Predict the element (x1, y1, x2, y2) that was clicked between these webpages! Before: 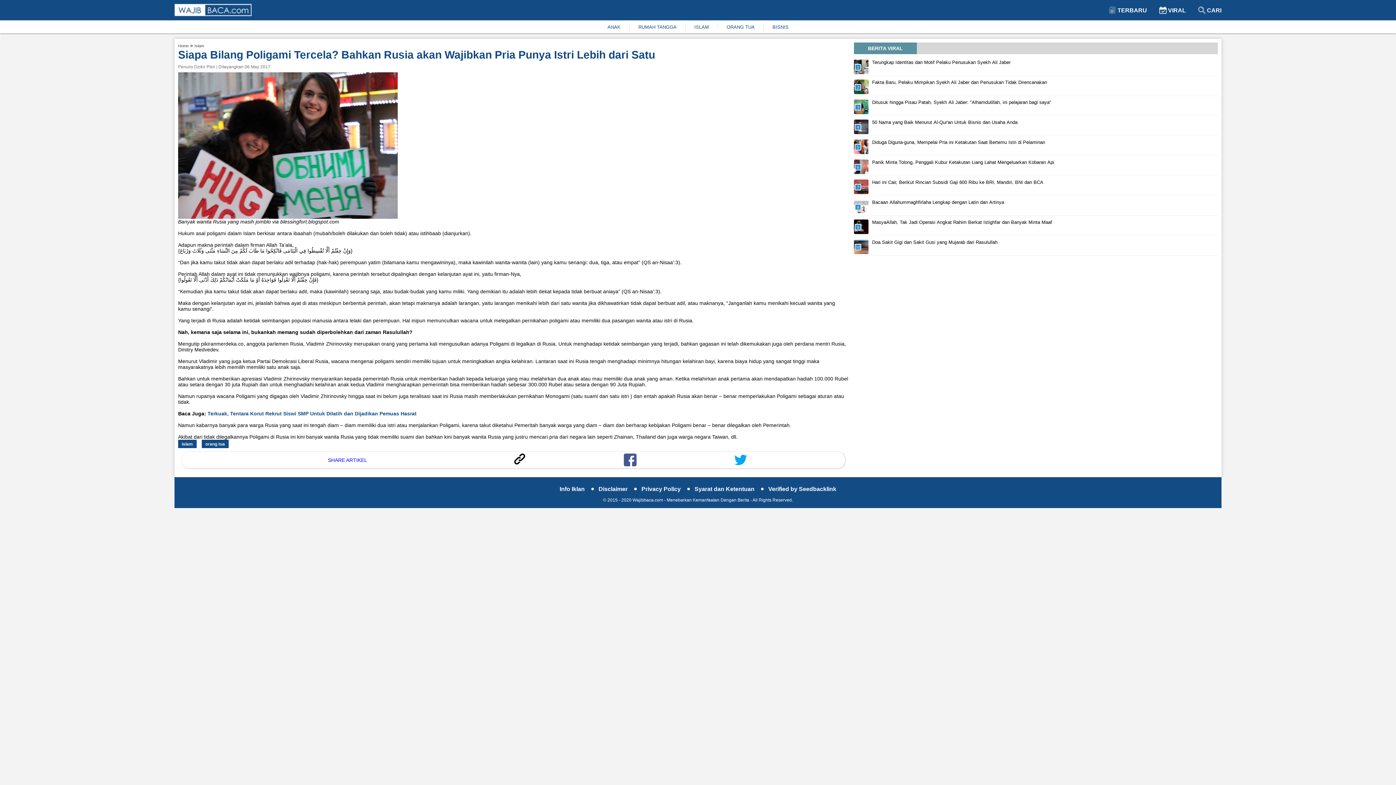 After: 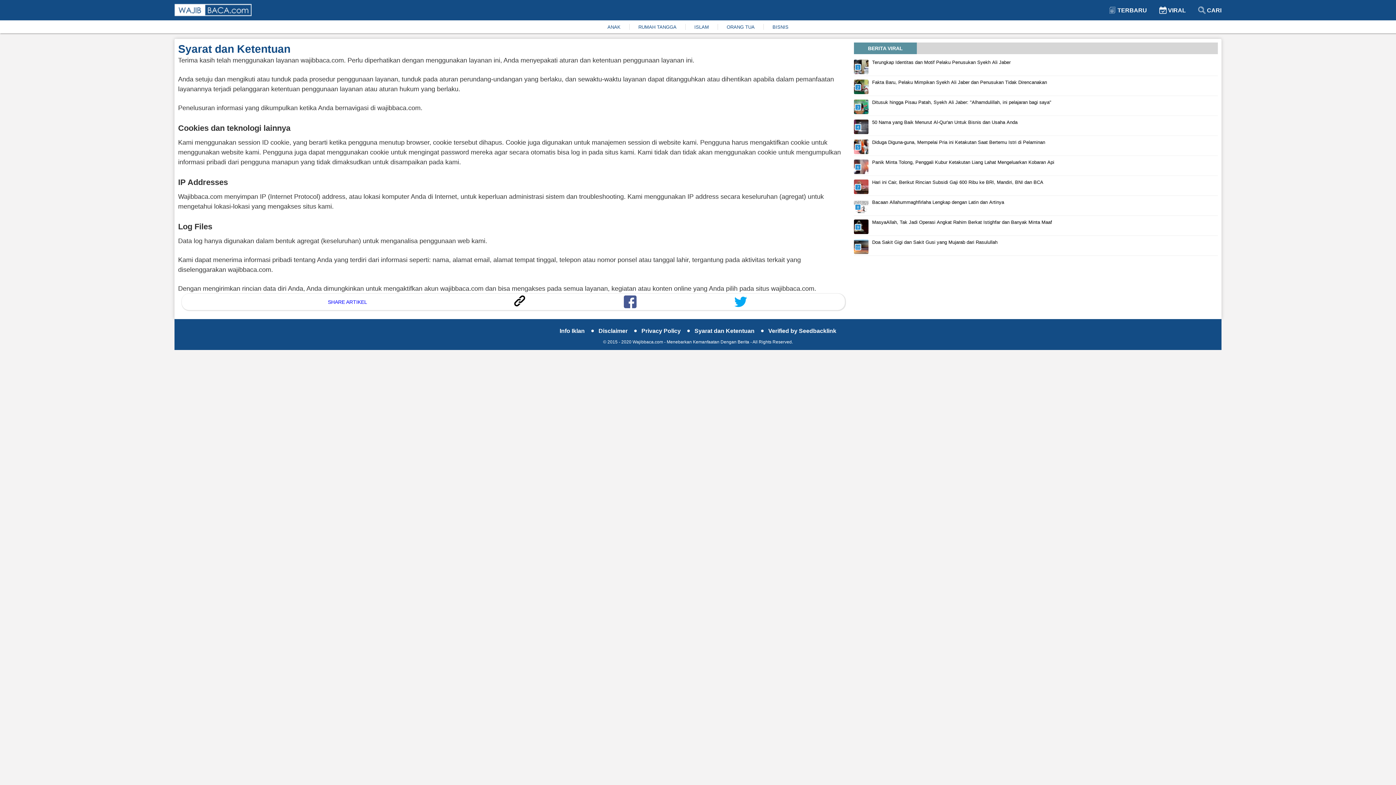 Action: label: Syarat dan Ketentuan  bbox: (694, 486, 768, 491)